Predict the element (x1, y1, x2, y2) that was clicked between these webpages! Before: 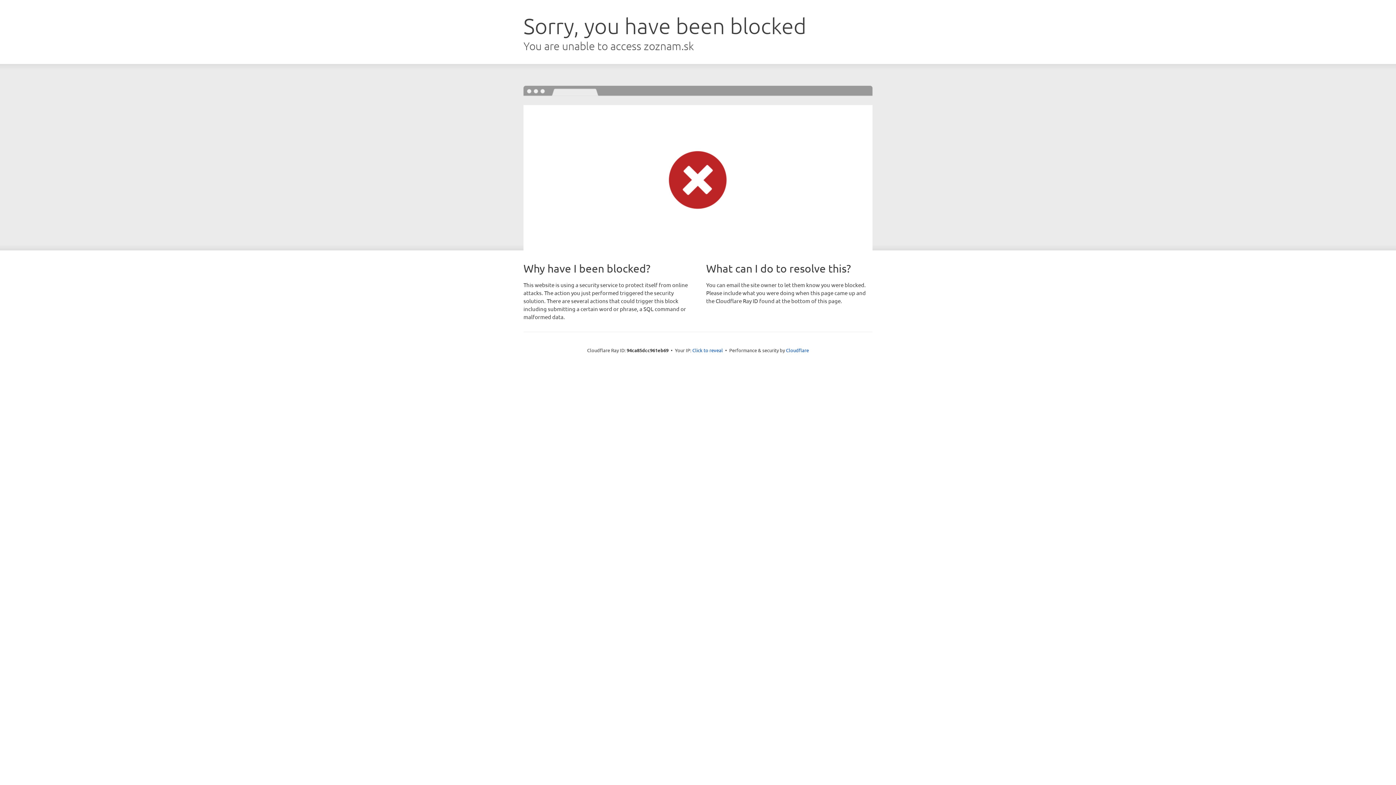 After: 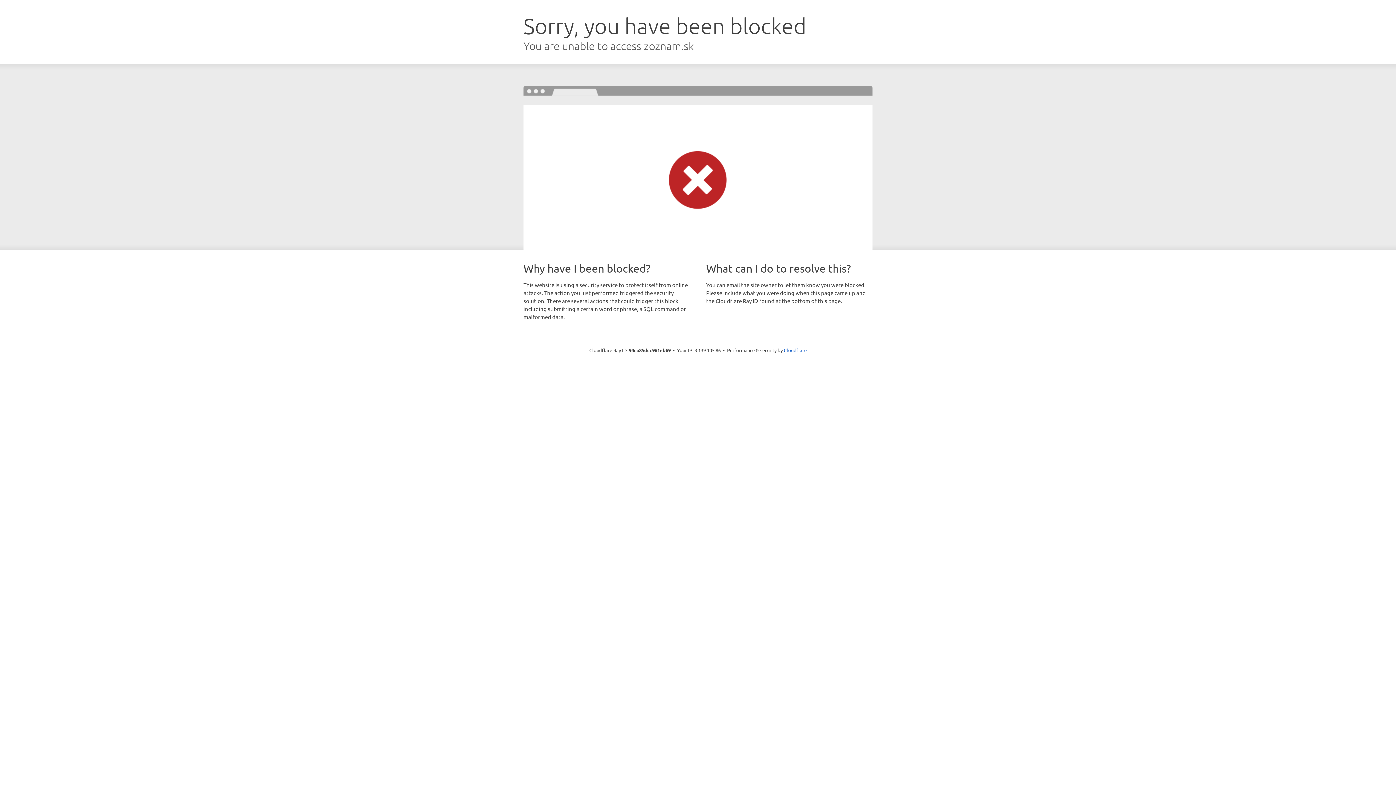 Action: label: Click to reveal bbox: (692, 346, 723, 353)